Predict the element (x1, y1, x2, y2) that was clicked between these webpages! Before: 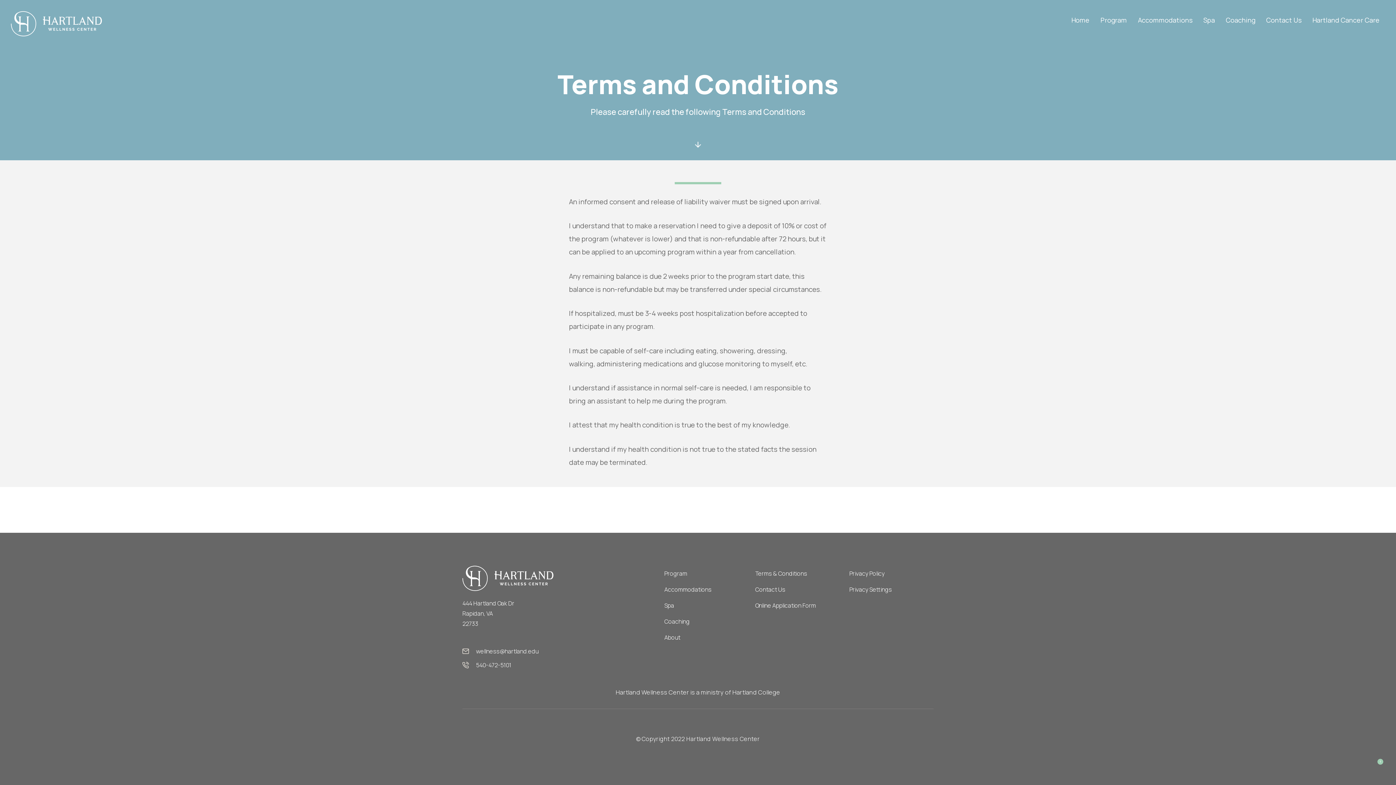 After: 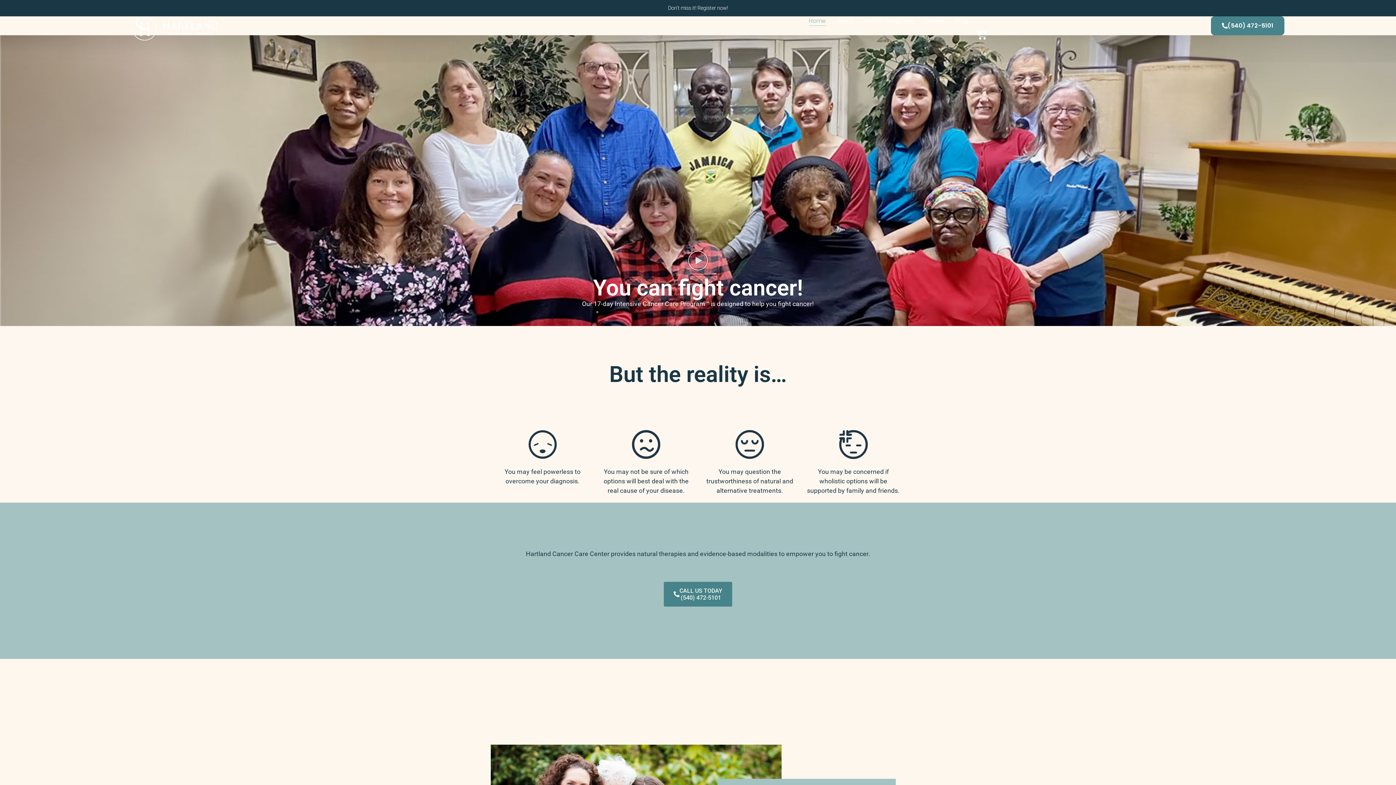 Action: label: Hartland Cancer Care bbox: (1307, 10, 1385, 29)